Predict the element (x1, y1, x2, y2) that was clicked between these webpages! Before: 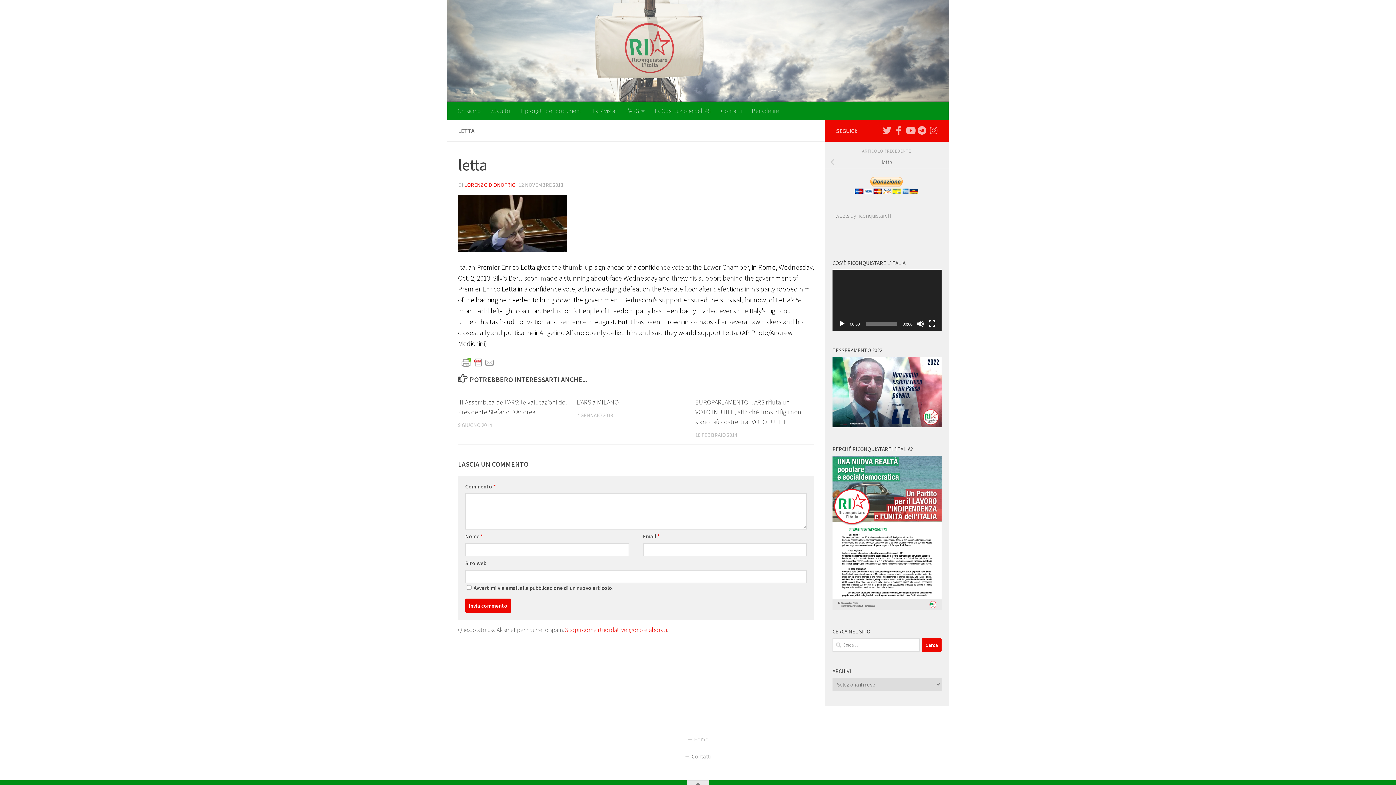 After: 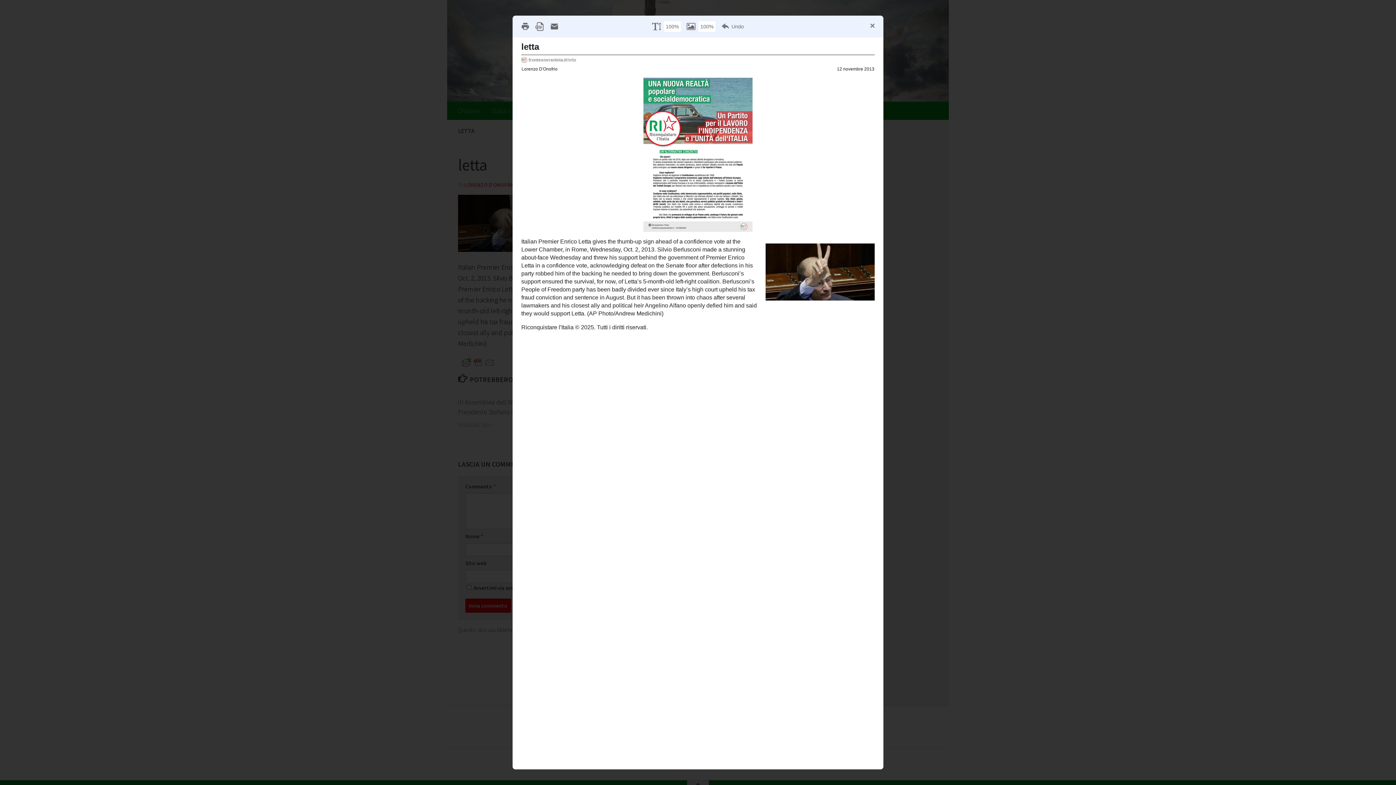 Action: bbox: (458, 358, 498, 365)